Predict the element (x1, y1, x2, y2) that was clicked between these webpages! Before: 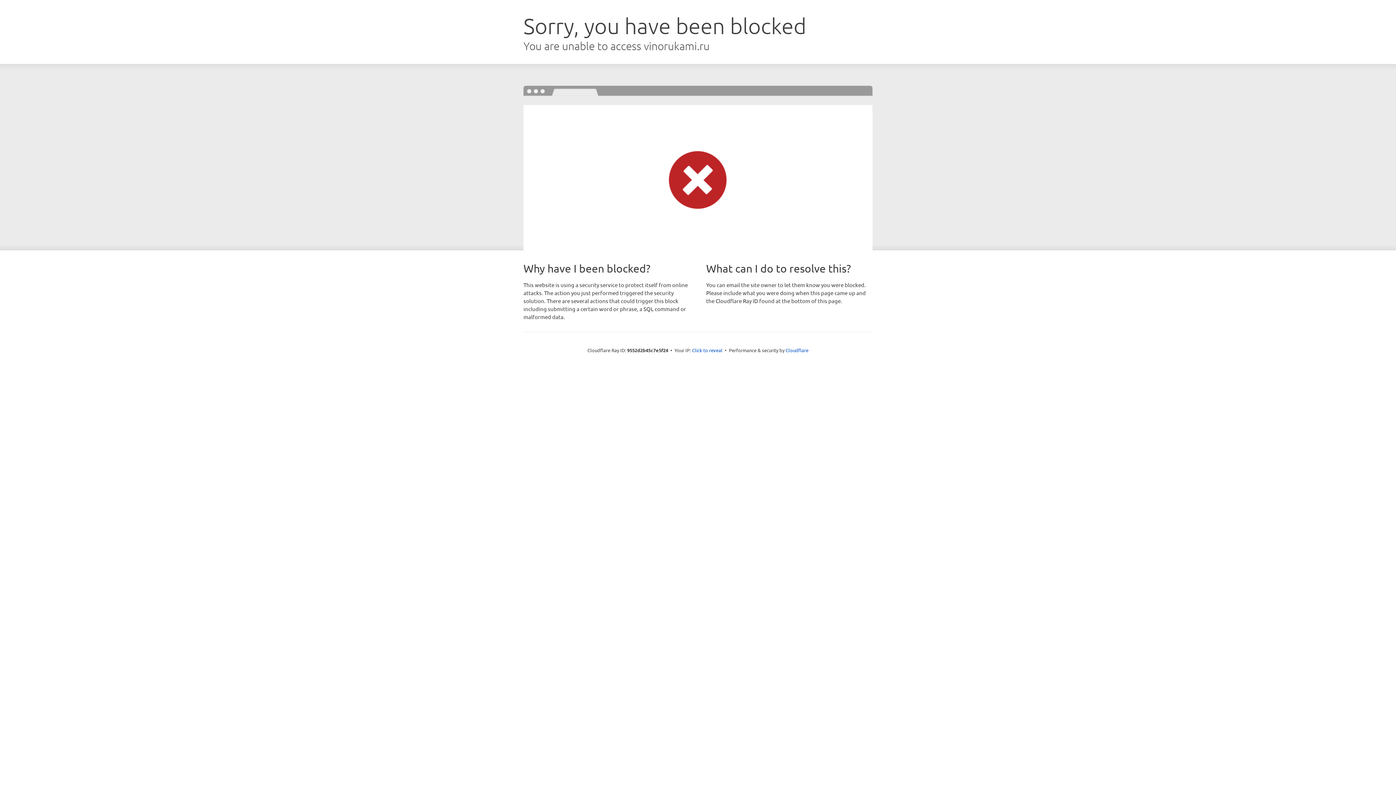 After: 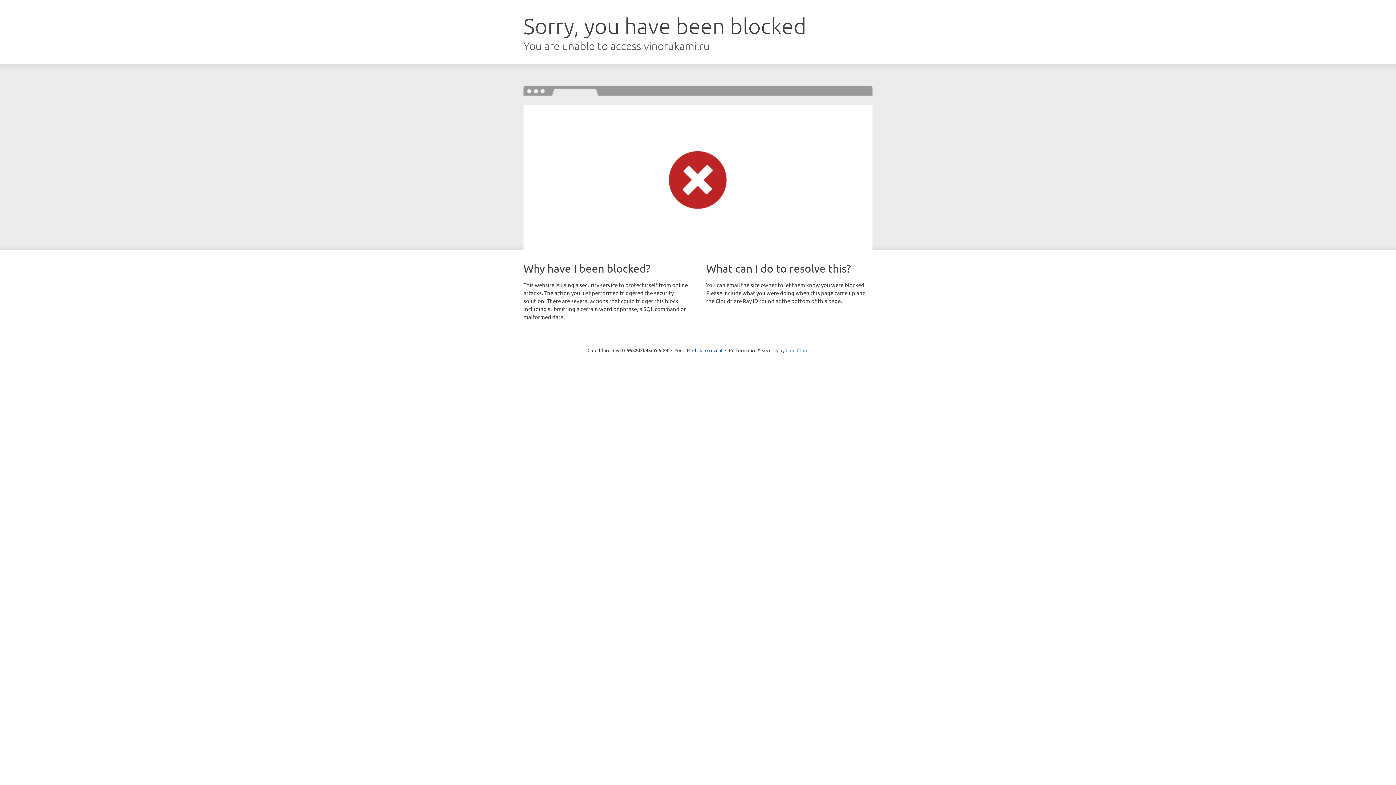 Action: label: Cloudflare bbox: (785, 347, 808, 353)